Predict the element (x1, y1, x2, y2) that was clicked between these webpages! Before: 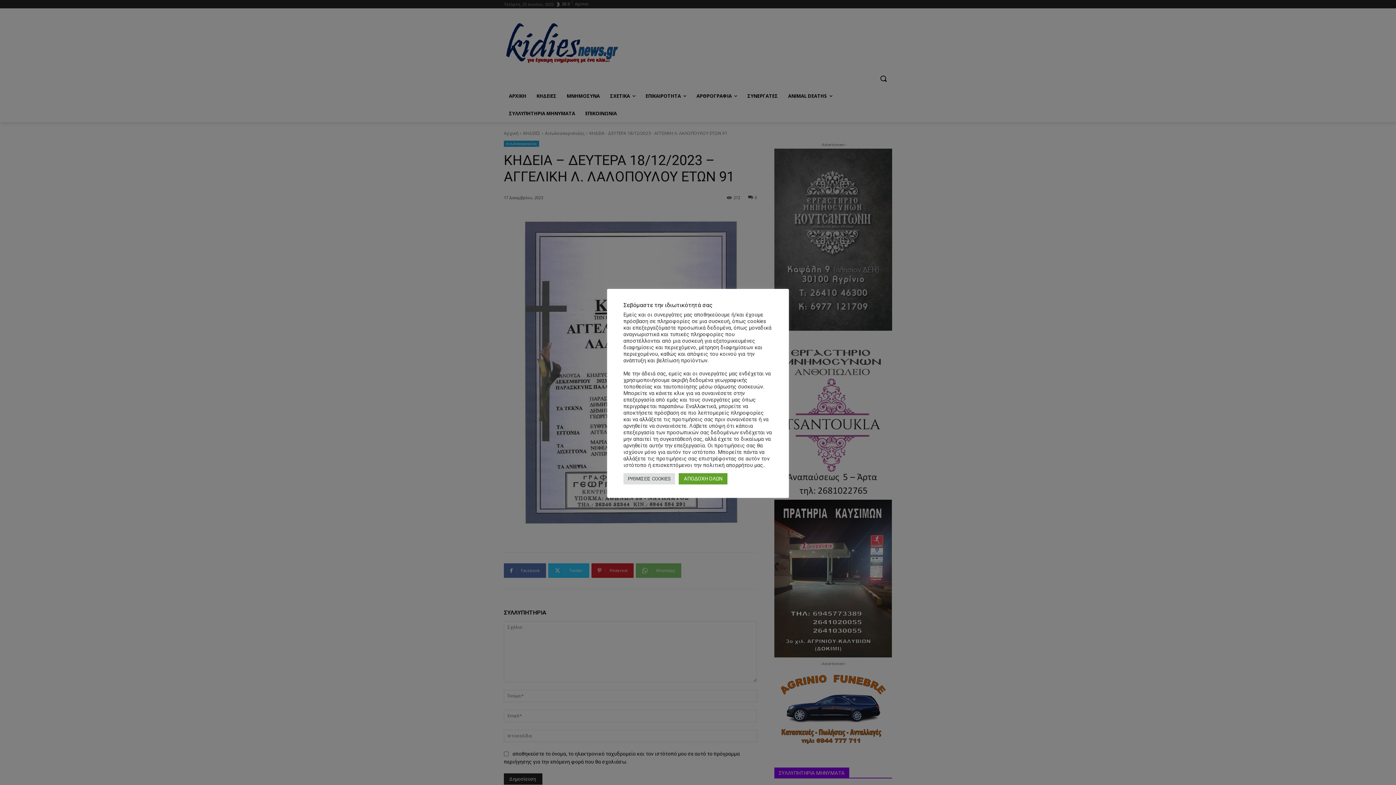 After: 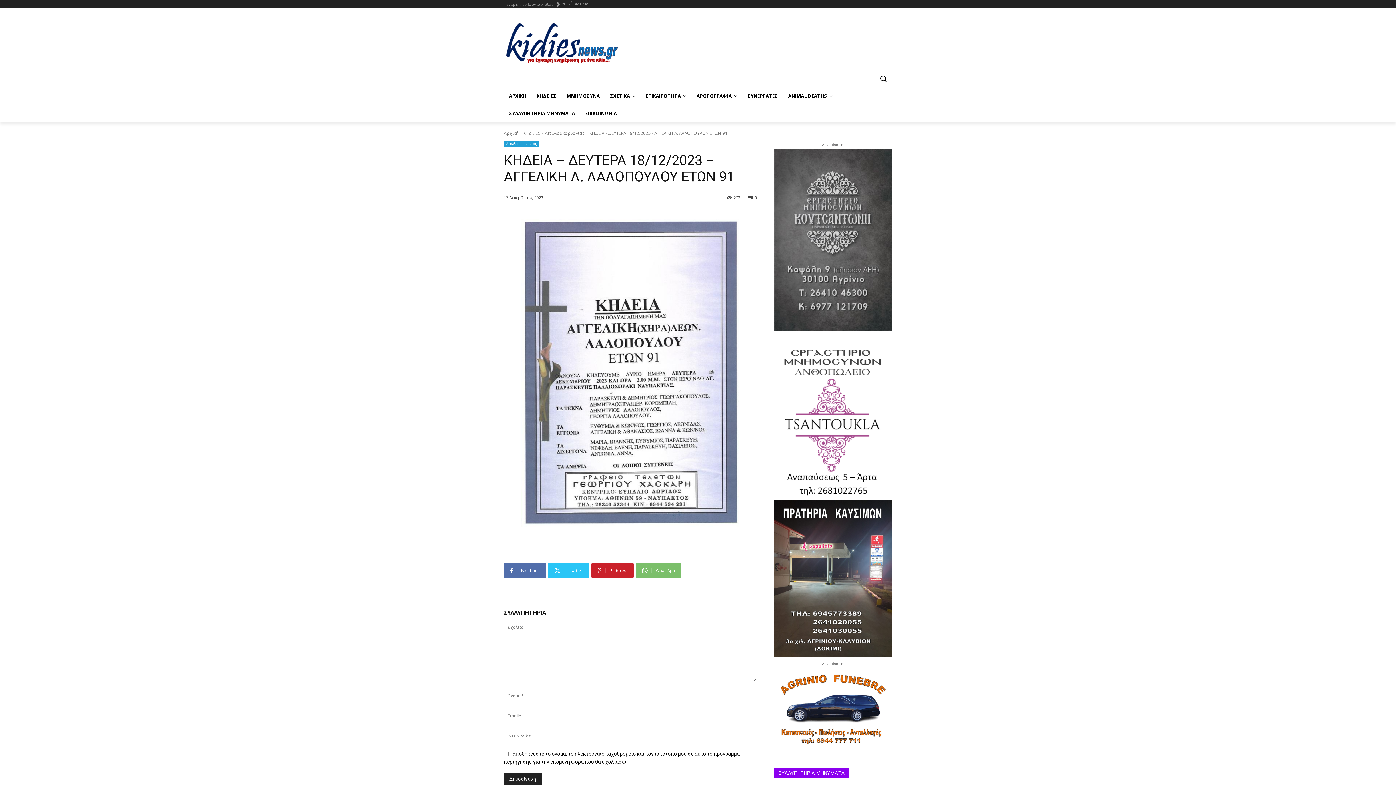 Action: label: ΑΠΟΔΟΧΗ ΟΛΩΝ bbox: (678, 473, 727, 484)